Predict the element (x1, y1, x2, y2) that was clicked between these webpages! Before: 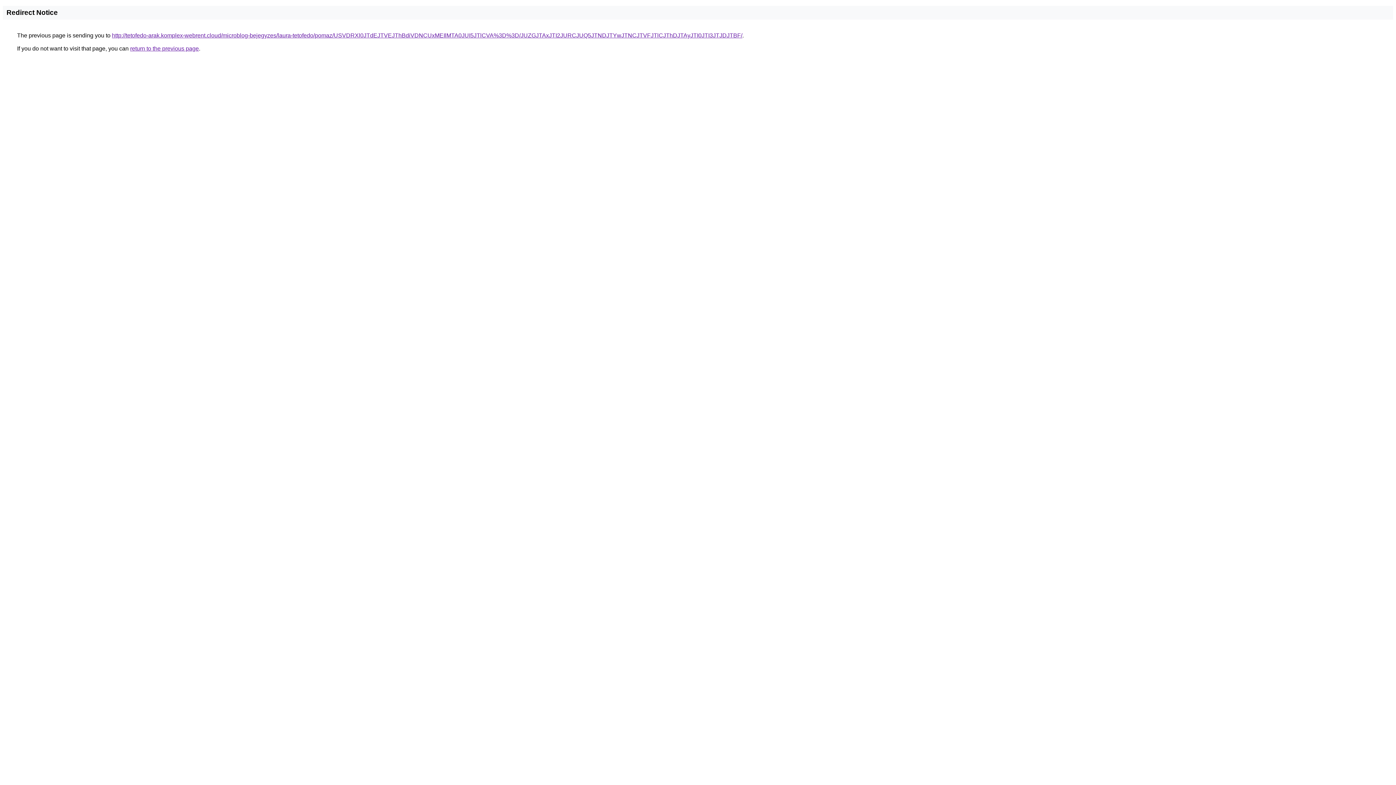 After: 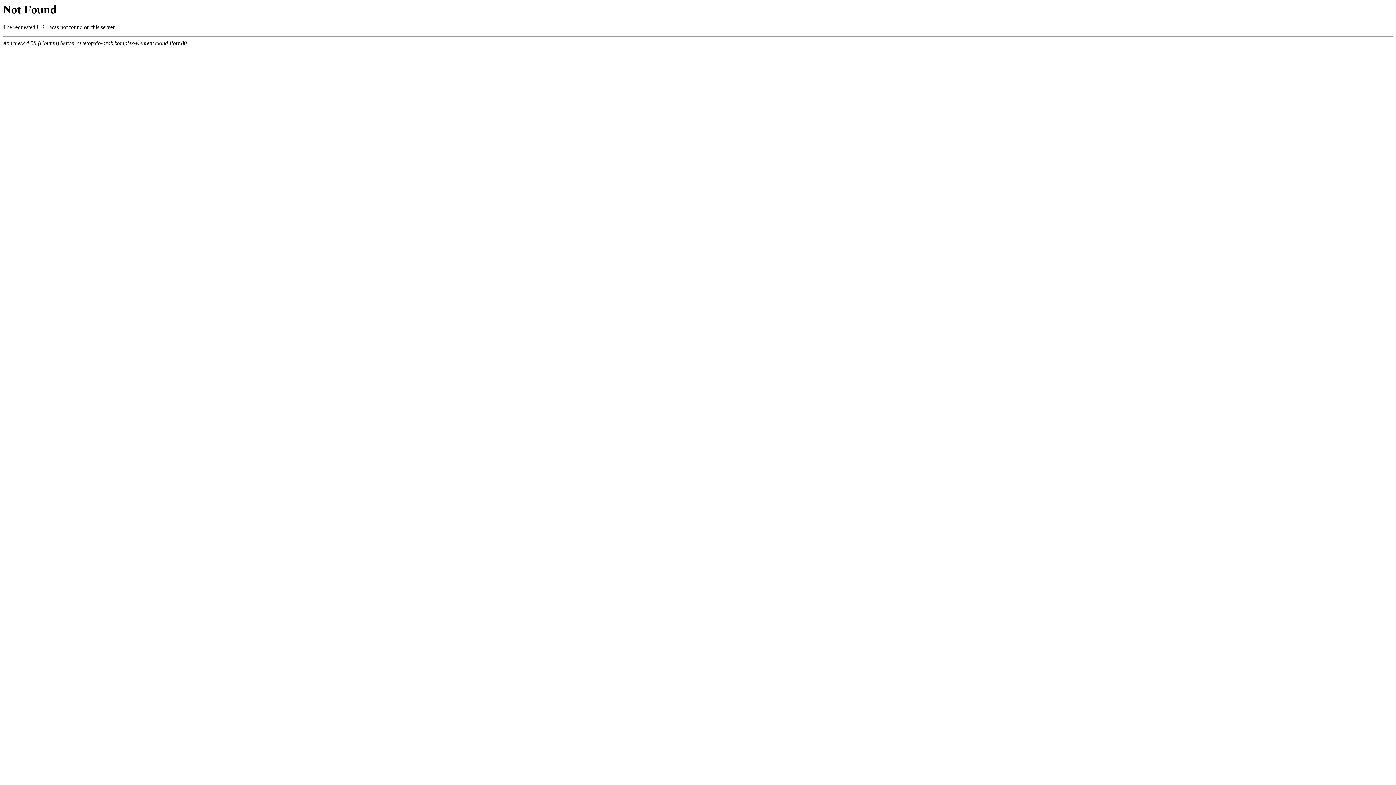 Action: label: http://tetofedo-arak.komplex-webrent.cloud/microblog-bejegyzes/laura-tetofedo/pomaz/USVDRXl0JTdEJTVEJThBdiVDNCUxMEIlMTA0JUI5JTlCVA%3D%3D/JUZGJTAxJTI2JURCJUQ5JTNDJTYwJTNCJTVFJTlCJThDJTAyJTI0JTI3JTJDJTBF/ bbox: (112, 32, 742, 38)